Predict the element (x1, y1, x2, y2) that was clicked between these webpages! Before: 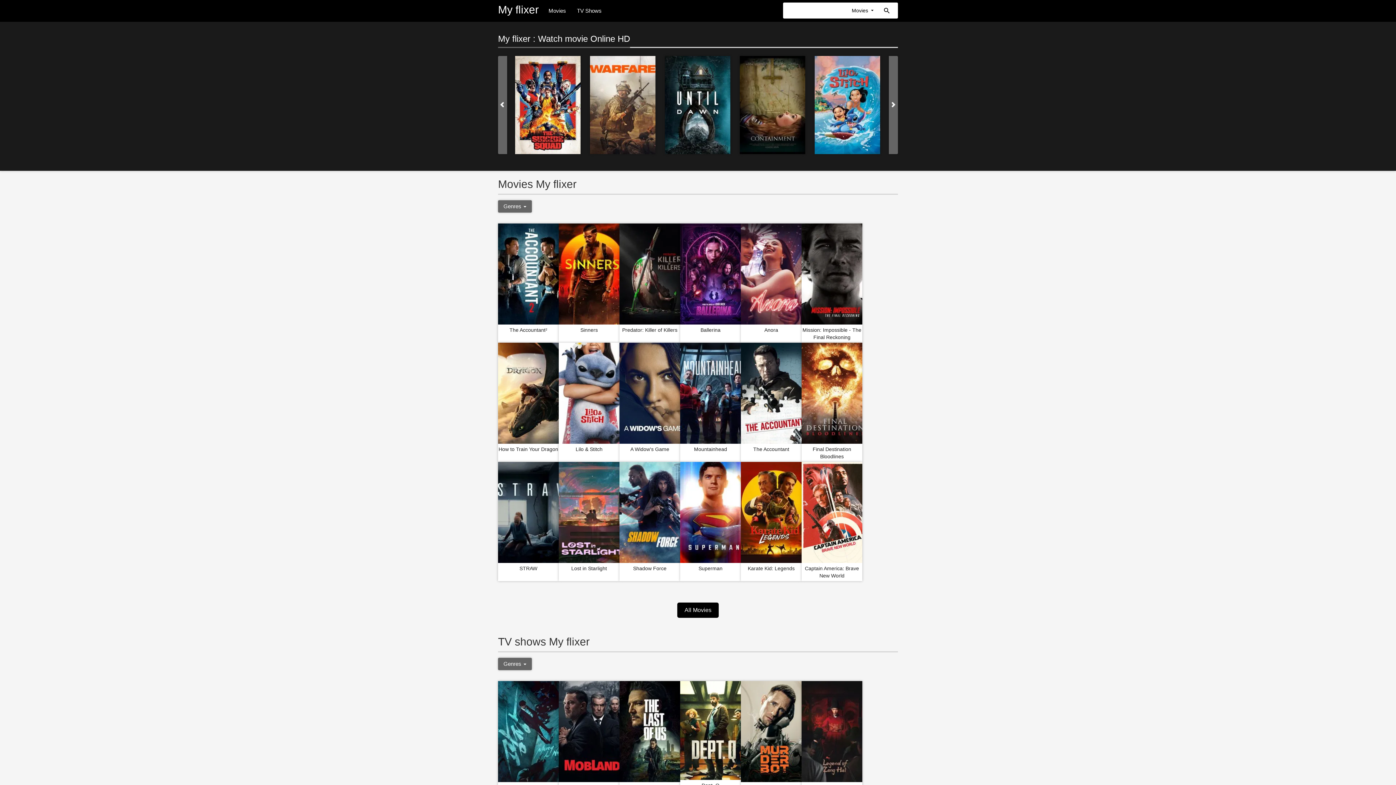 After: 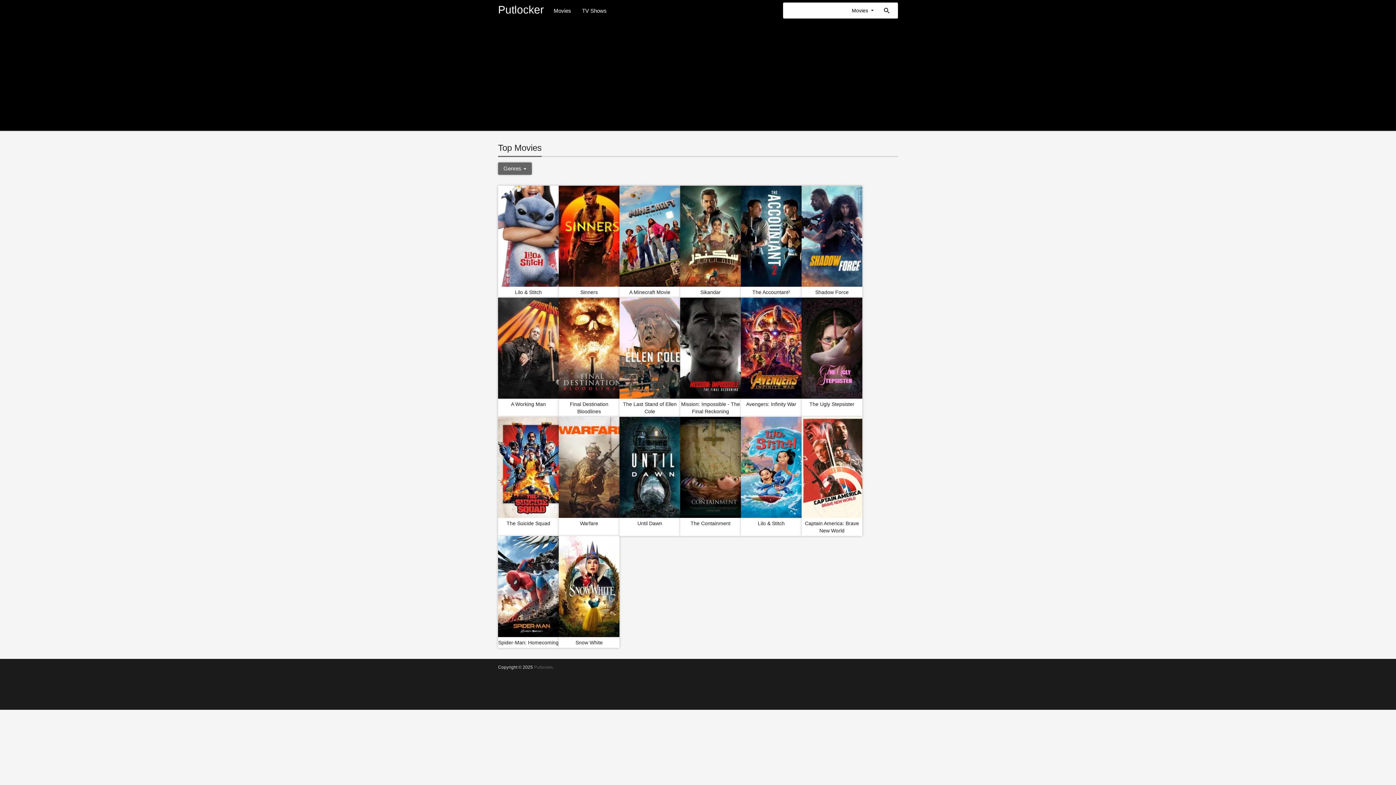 Action: label: All Movies bbox: (677, 602, 718, 618)